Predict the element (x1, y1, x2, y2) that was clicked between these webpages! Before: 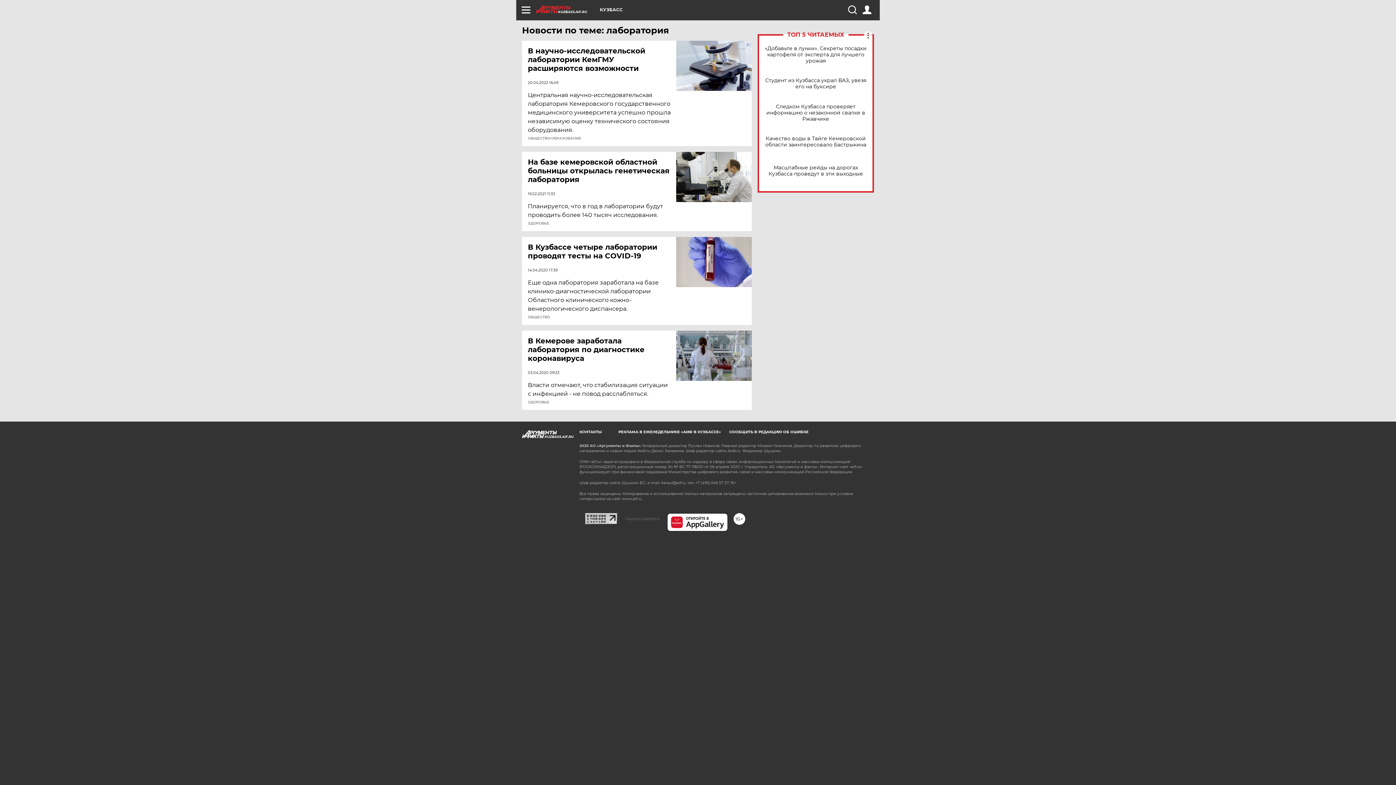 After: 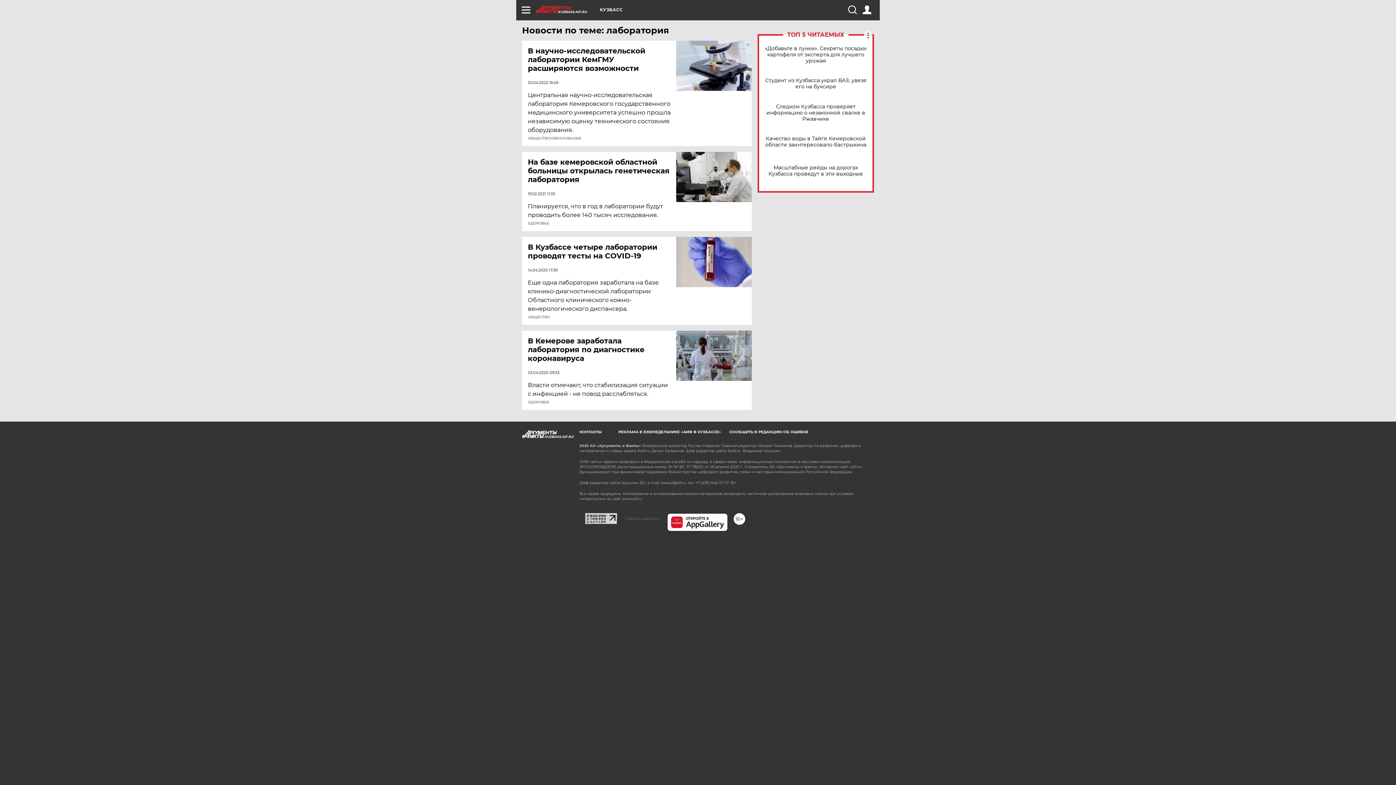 Action: bbox: (667, 513, 727, 531)